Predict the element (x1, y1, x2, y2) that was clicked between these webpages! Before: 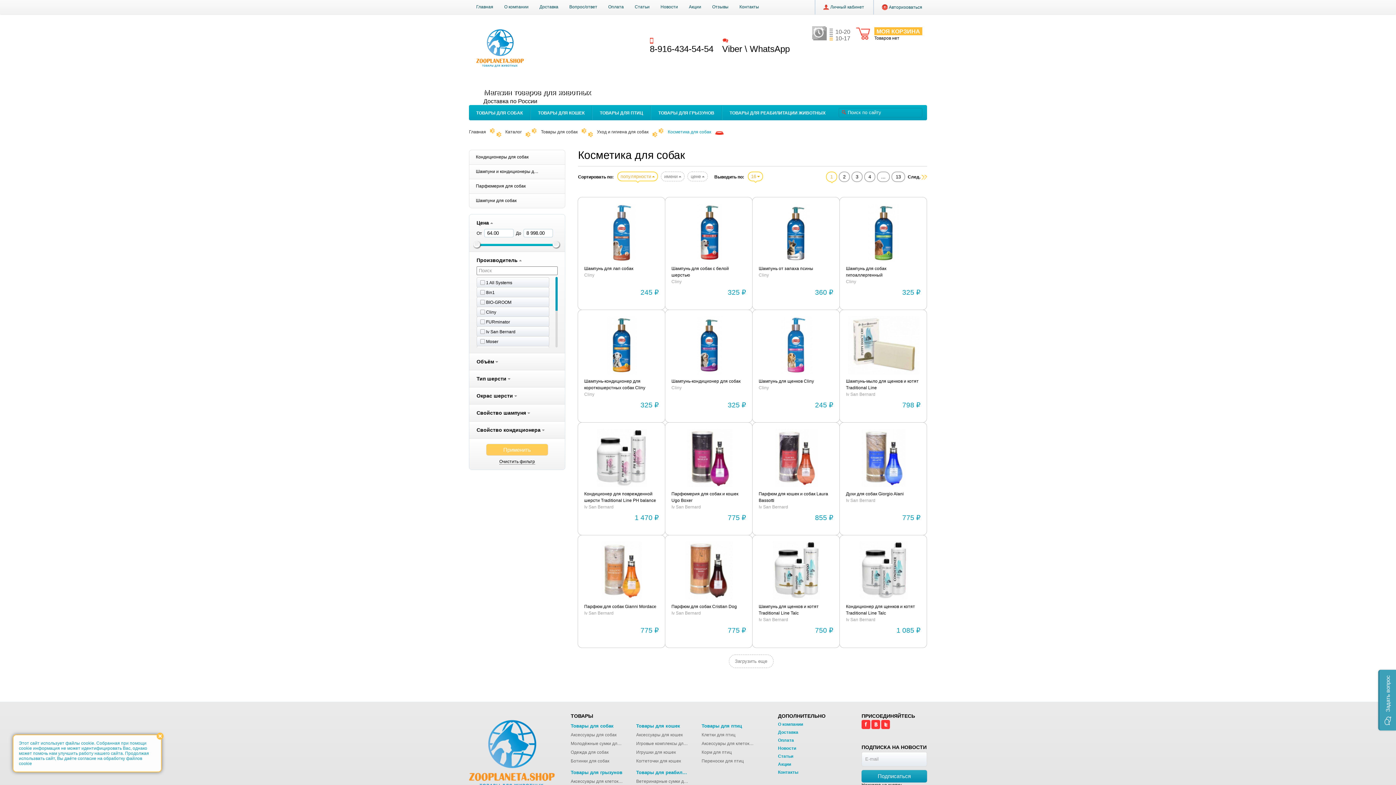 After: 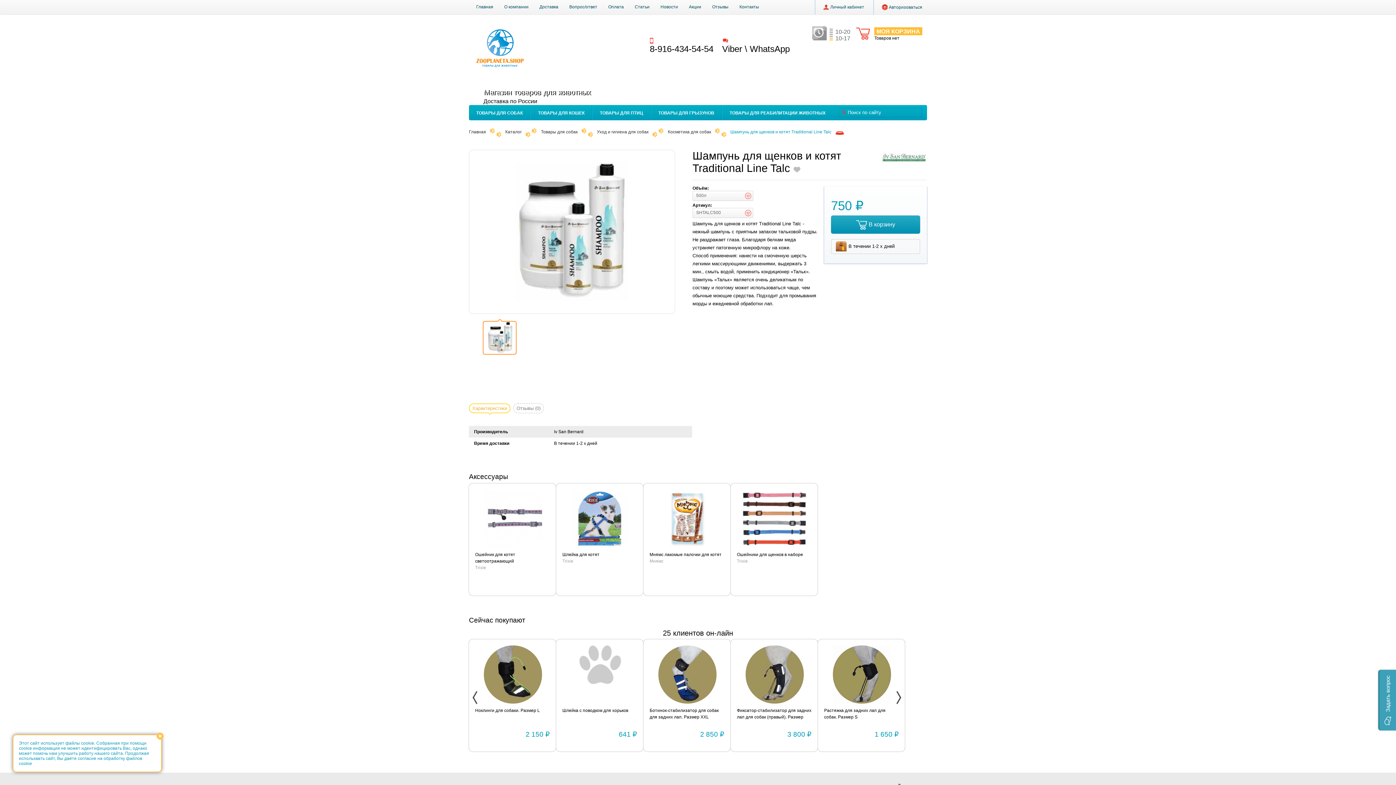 Action: bbox: (758, 603, 833, 616) label: Шампунь для щенков и котят Traditional Line Talc